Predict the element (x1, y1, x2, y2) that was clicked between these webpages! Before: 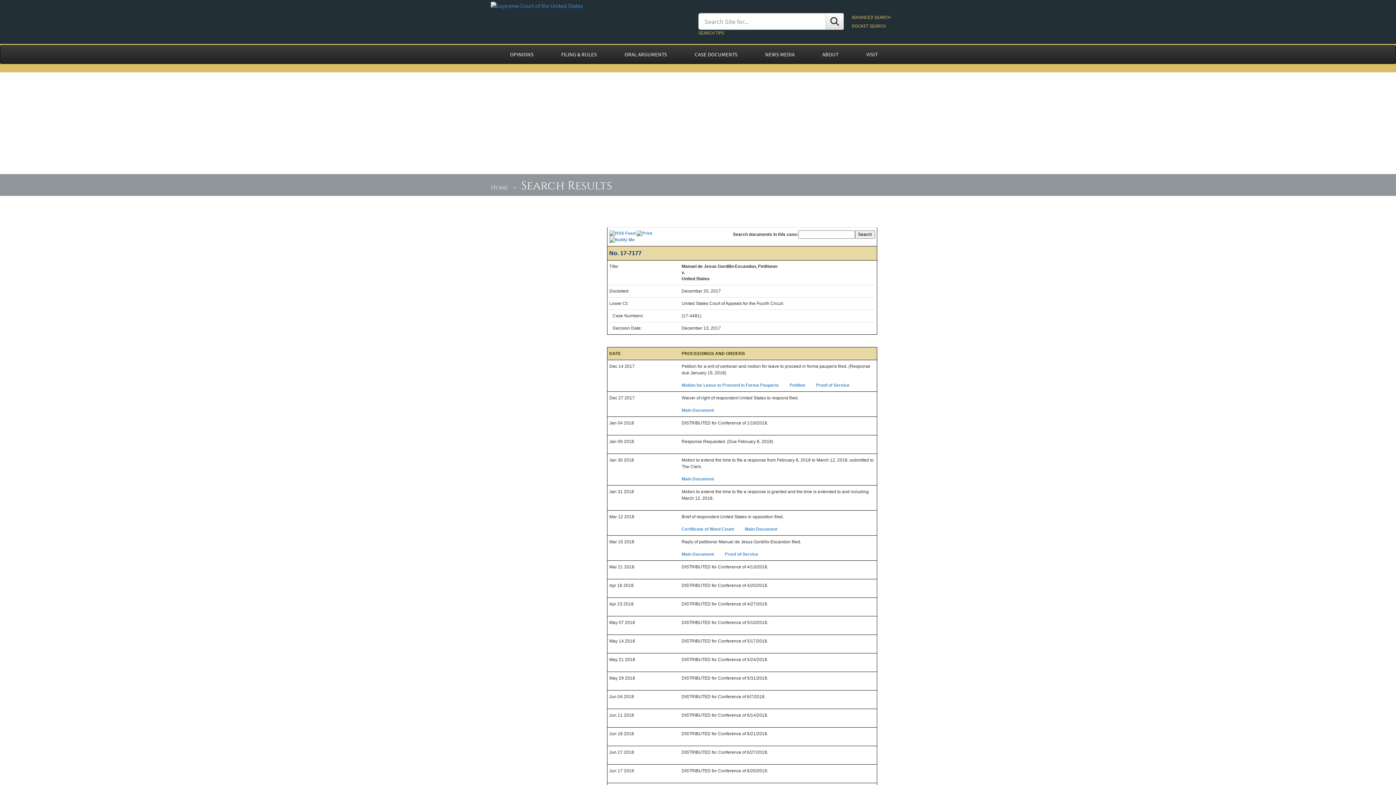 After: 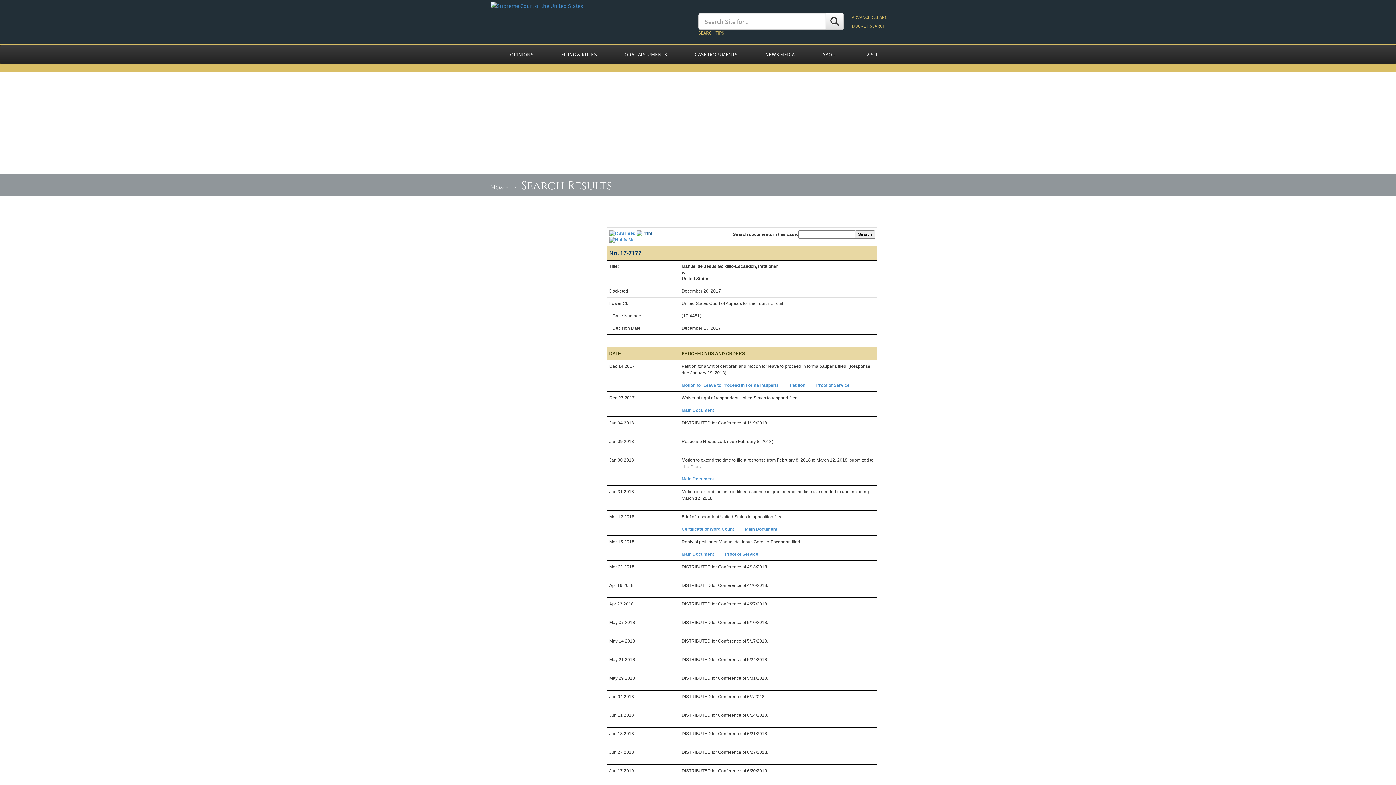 Action: bbox: (636, 230, 652, 236)